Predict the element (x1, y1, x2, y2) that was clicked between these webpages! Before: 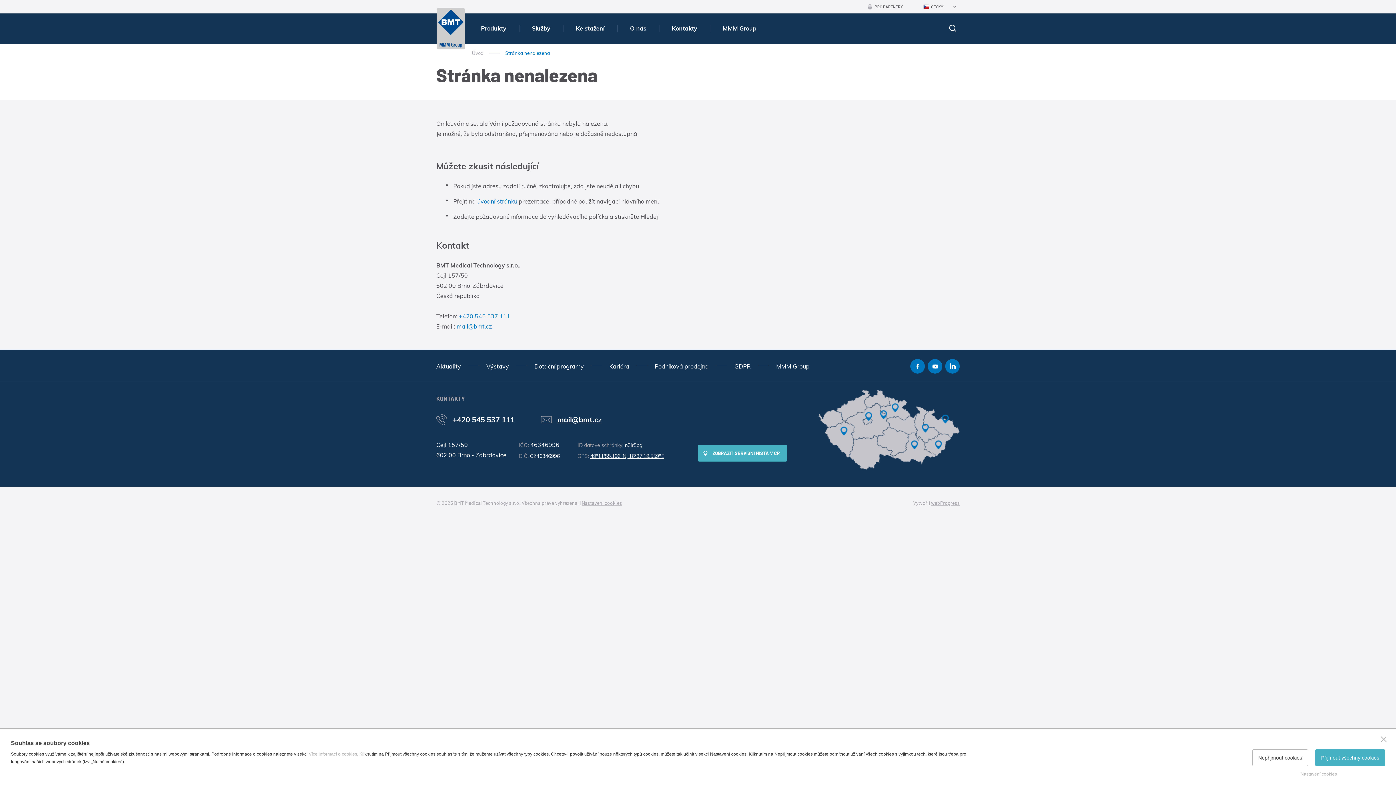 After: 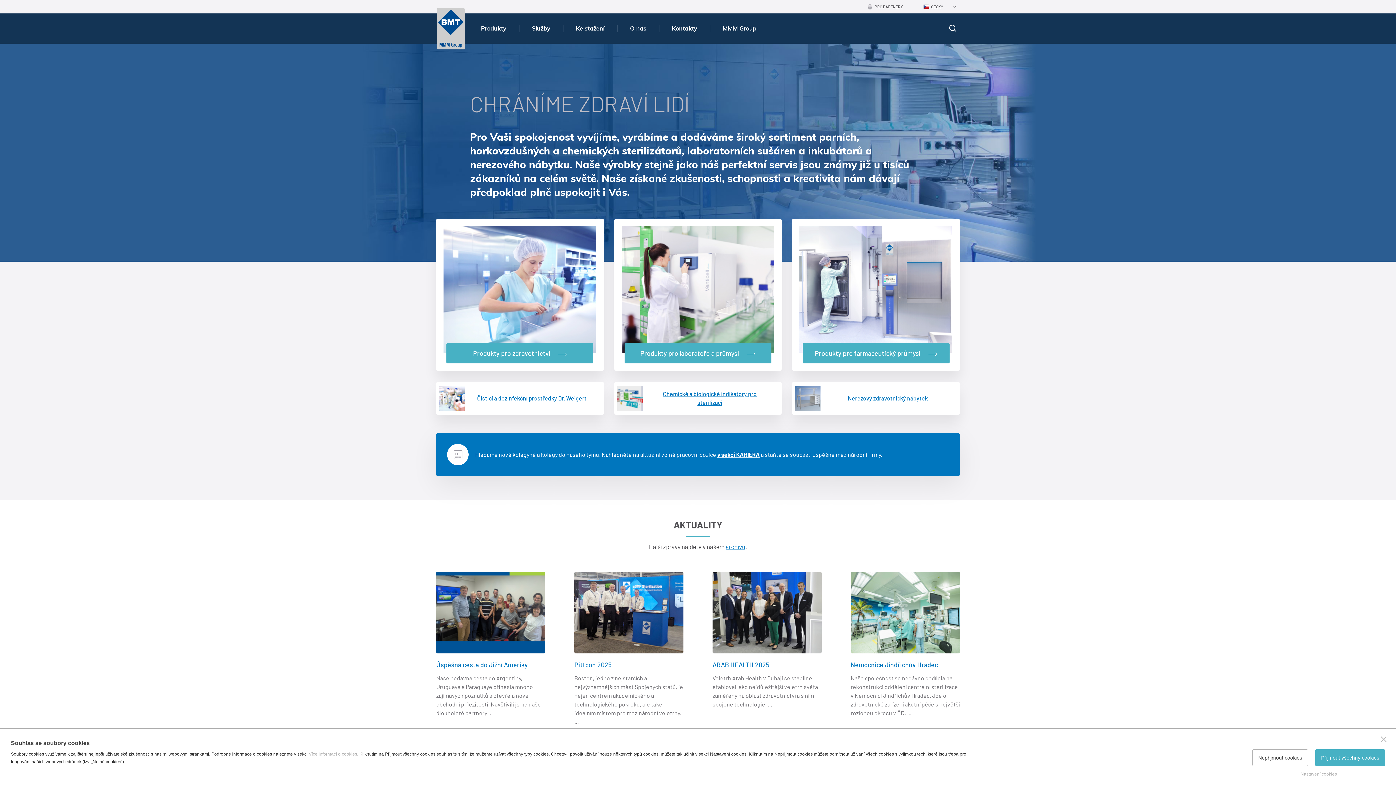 Action: bbox: (472, 50, 483, 56) label: Úvod